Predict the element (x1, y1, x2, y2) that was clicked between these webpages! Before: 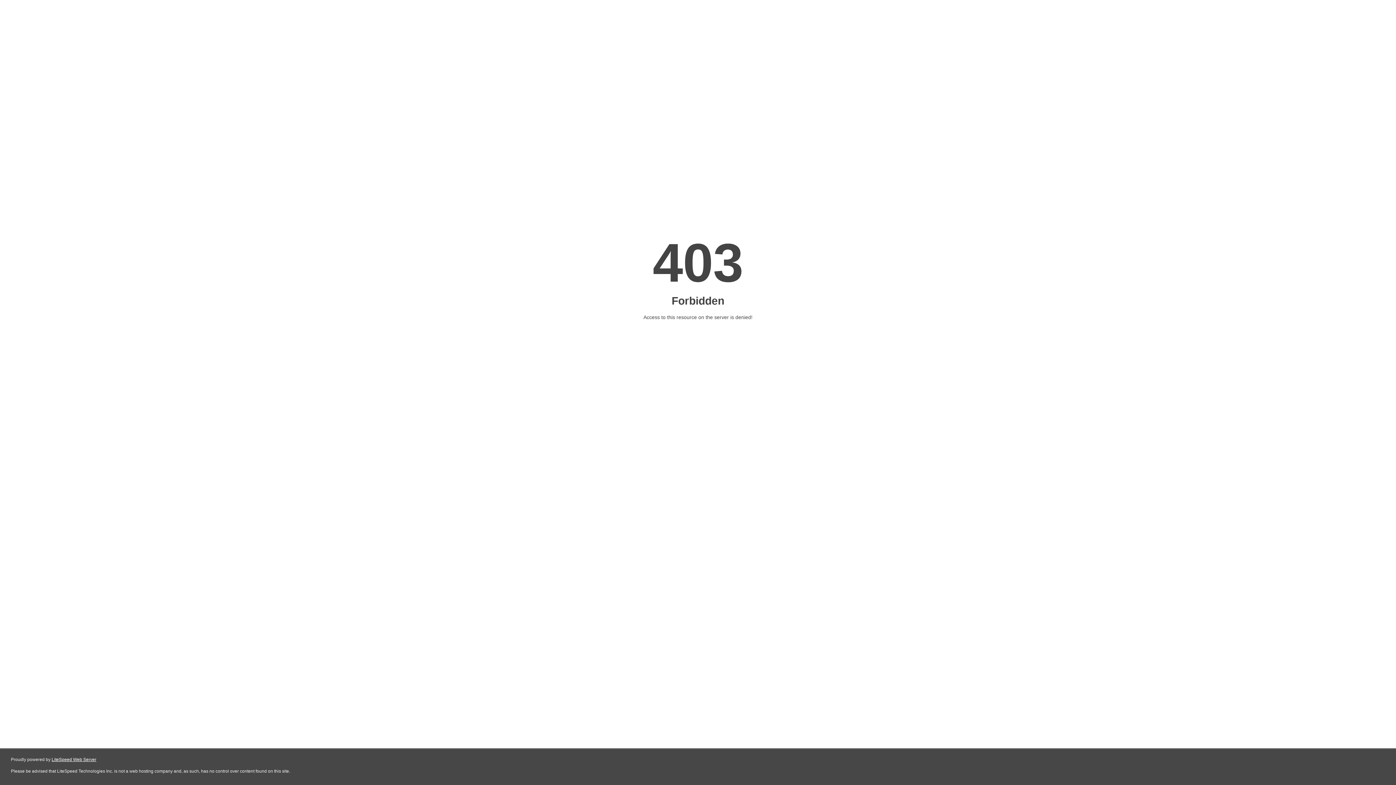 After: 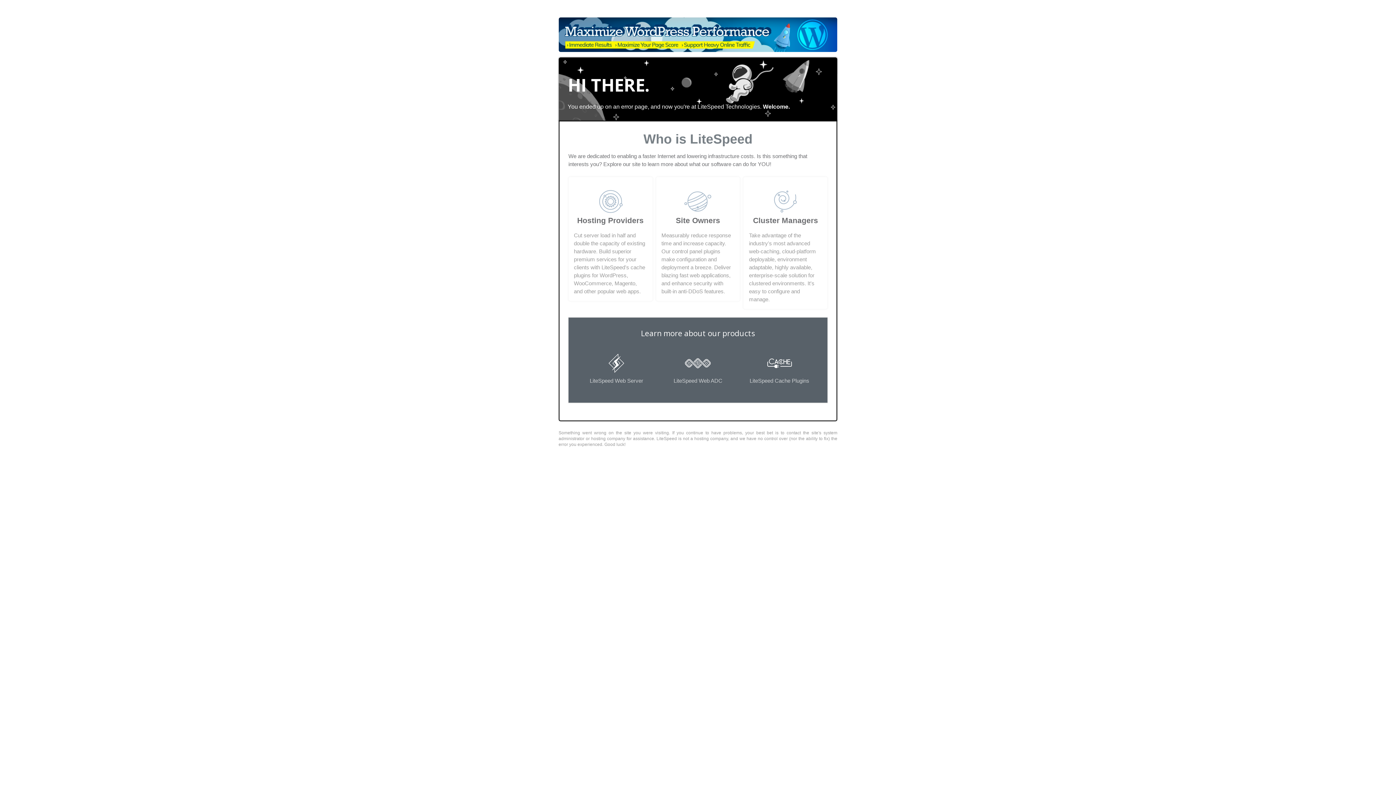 Action: bbox: (51, 757, 96, 762) label: LiteSpeed Web Server